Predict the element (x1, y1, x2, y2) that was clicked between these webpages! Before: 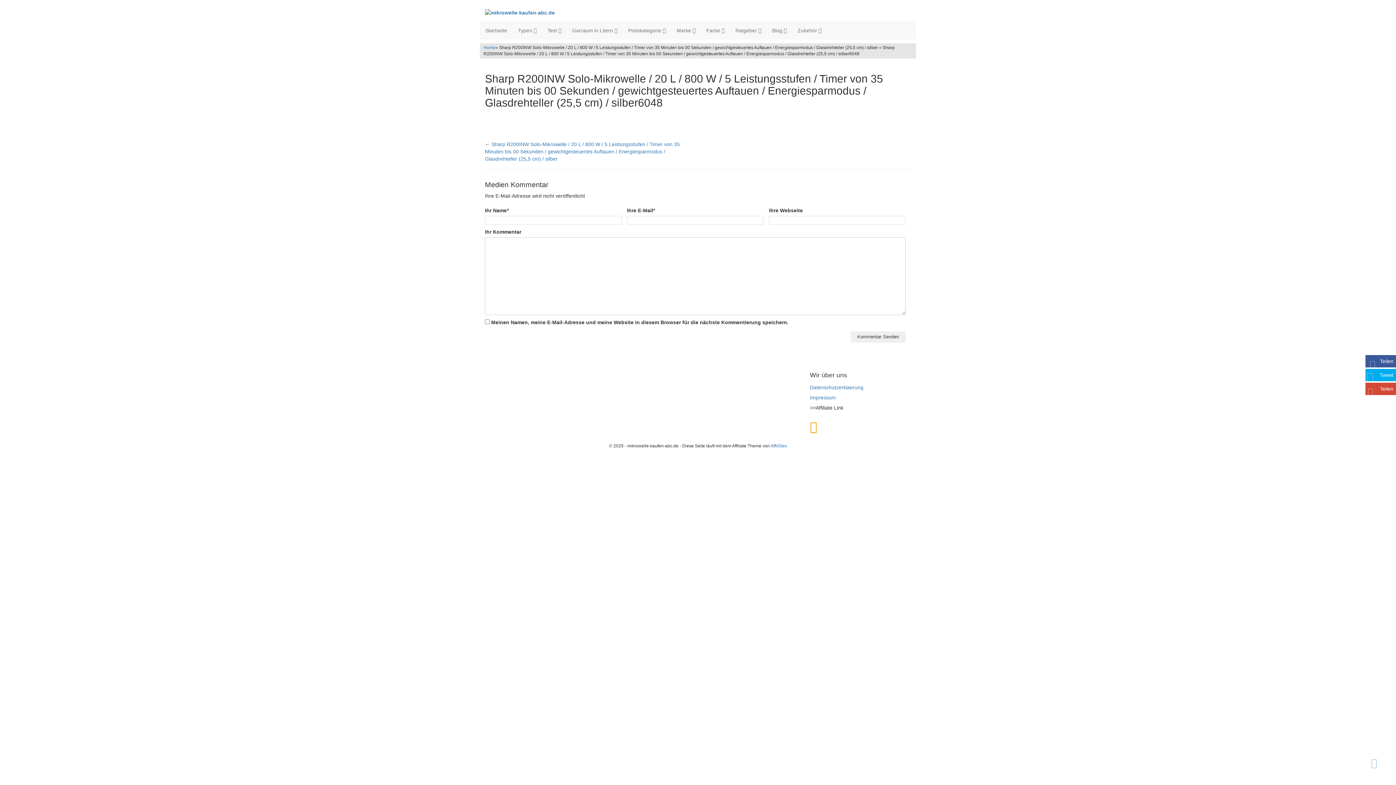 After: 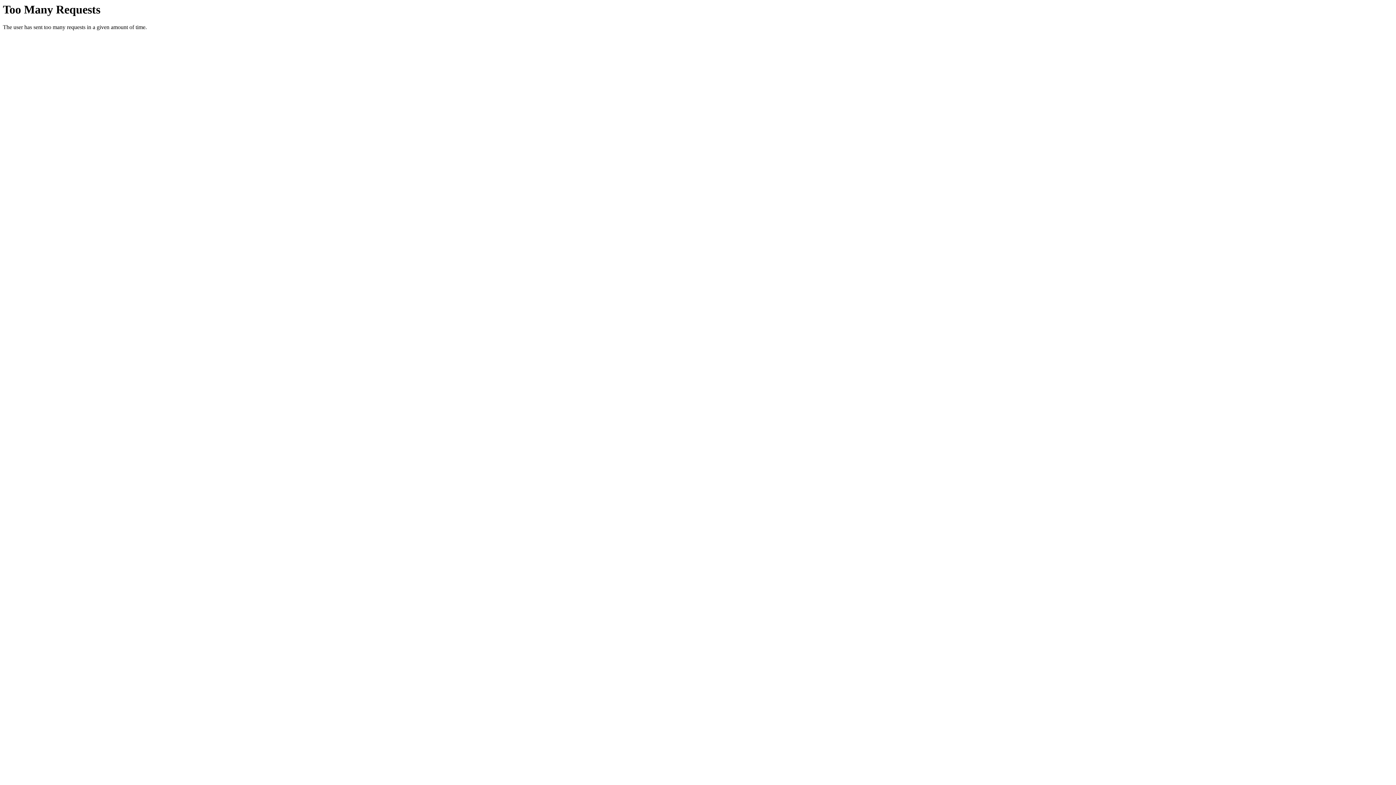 Action: bbox: (480, 21, 512, 39) label: Startseite